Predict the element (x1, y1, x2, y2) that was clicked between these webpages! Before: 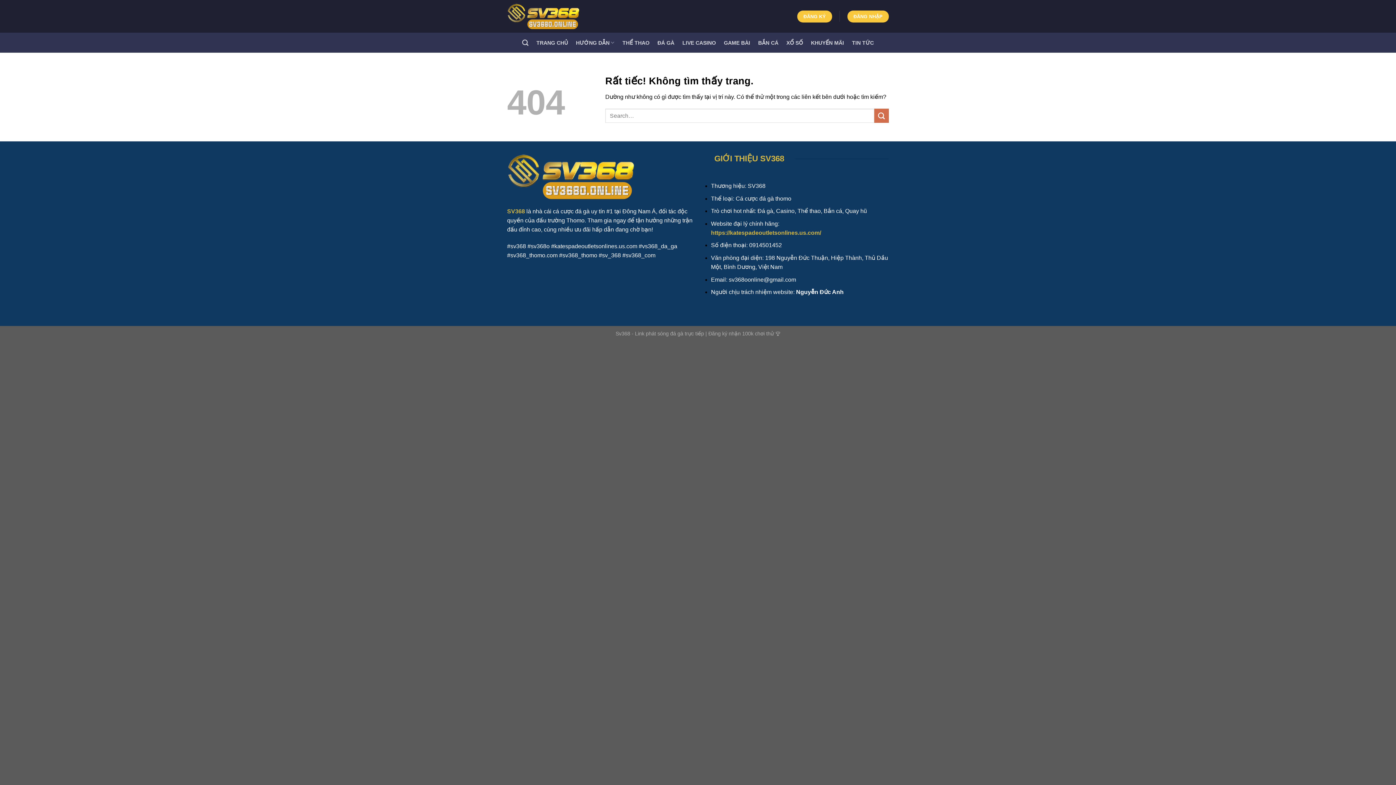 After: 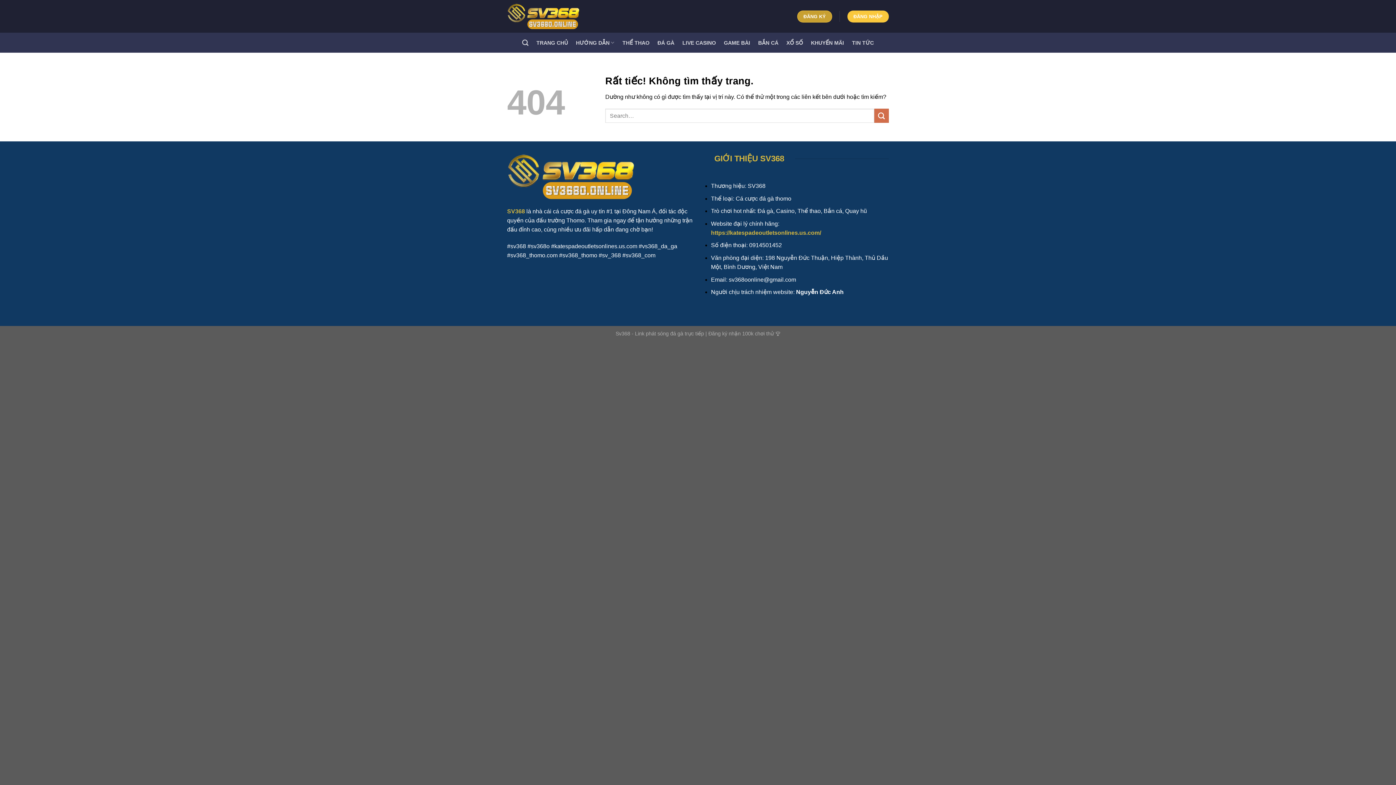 Action: bbox: (797, 10, 832, 22) label: ĐĂNG KÝ